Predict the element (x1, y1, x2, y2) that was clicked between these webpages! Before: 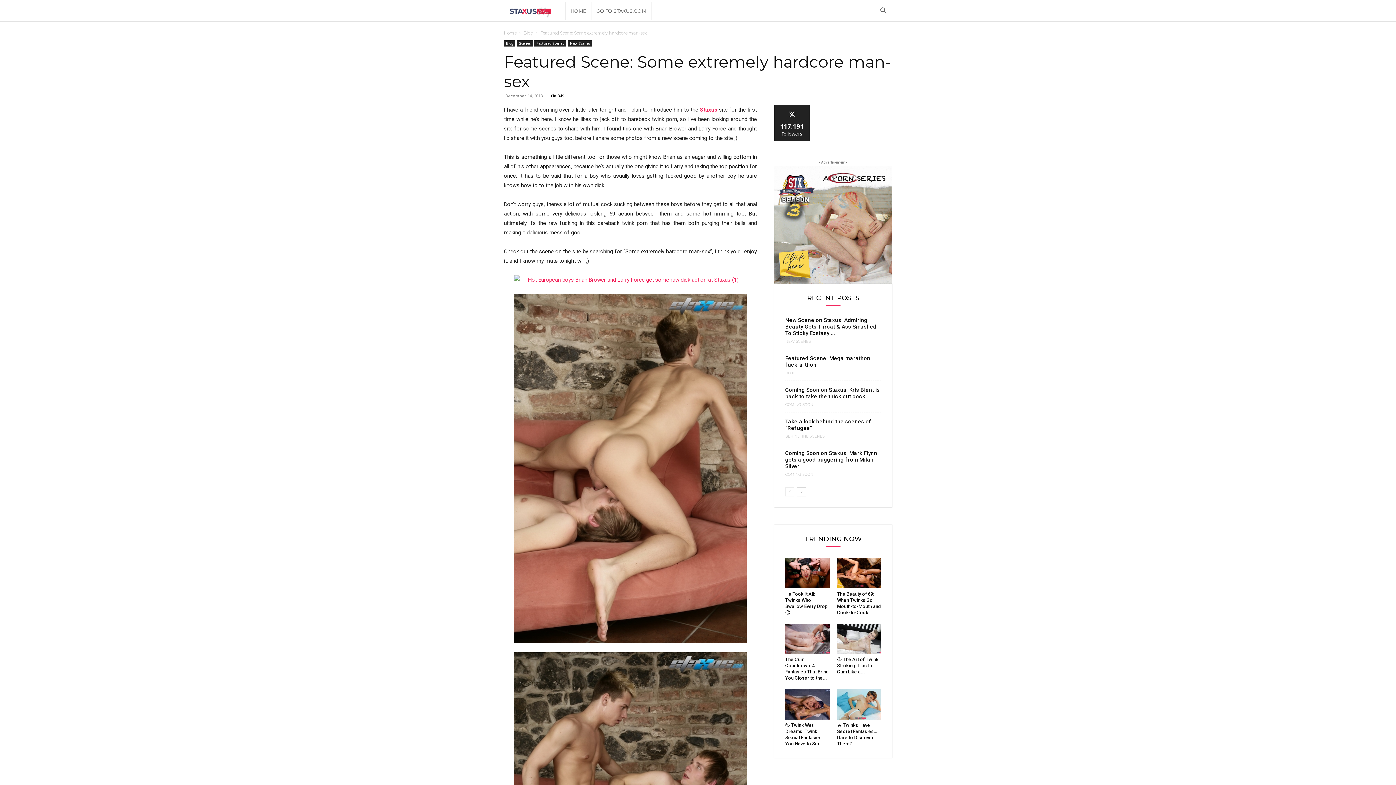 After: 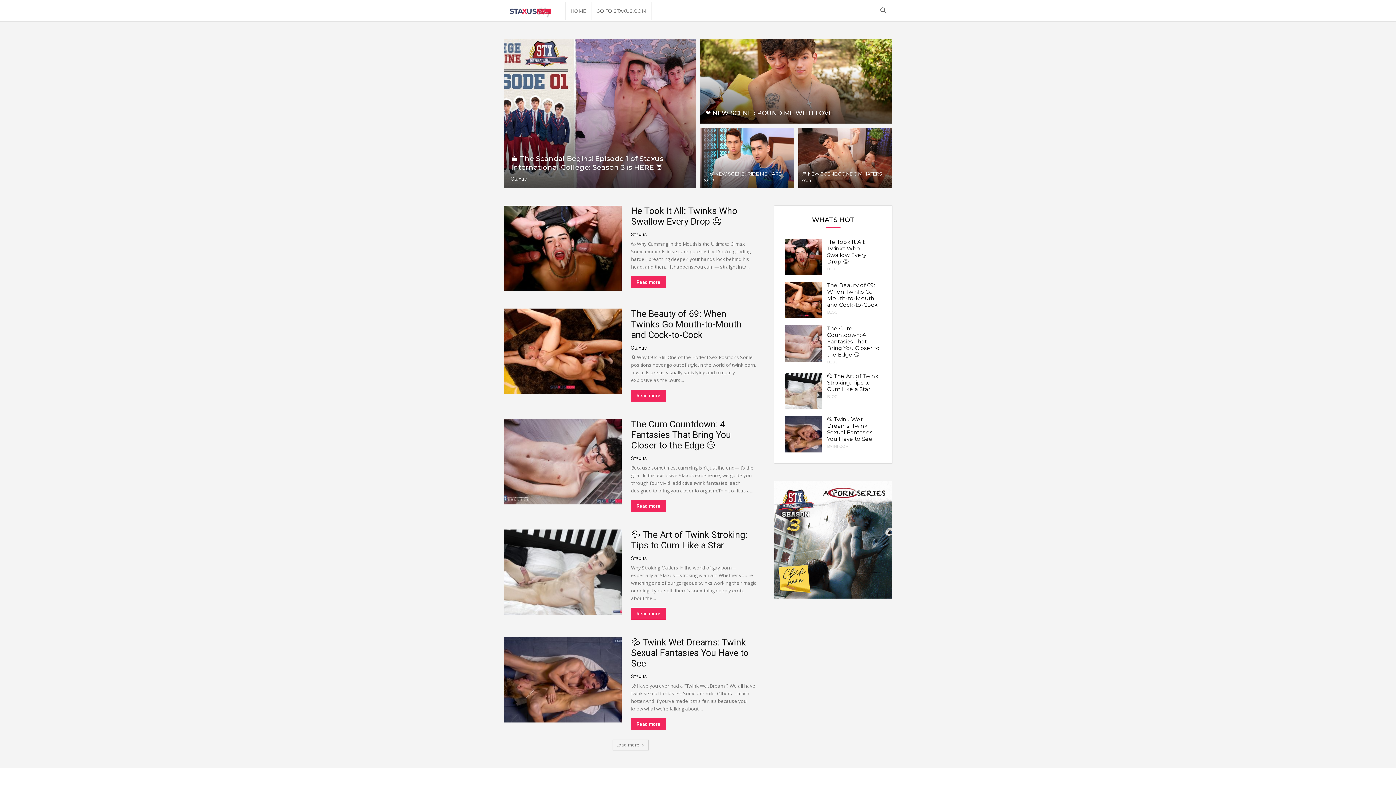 Action: label: HOME bbox: (565, 1, 591, 20)